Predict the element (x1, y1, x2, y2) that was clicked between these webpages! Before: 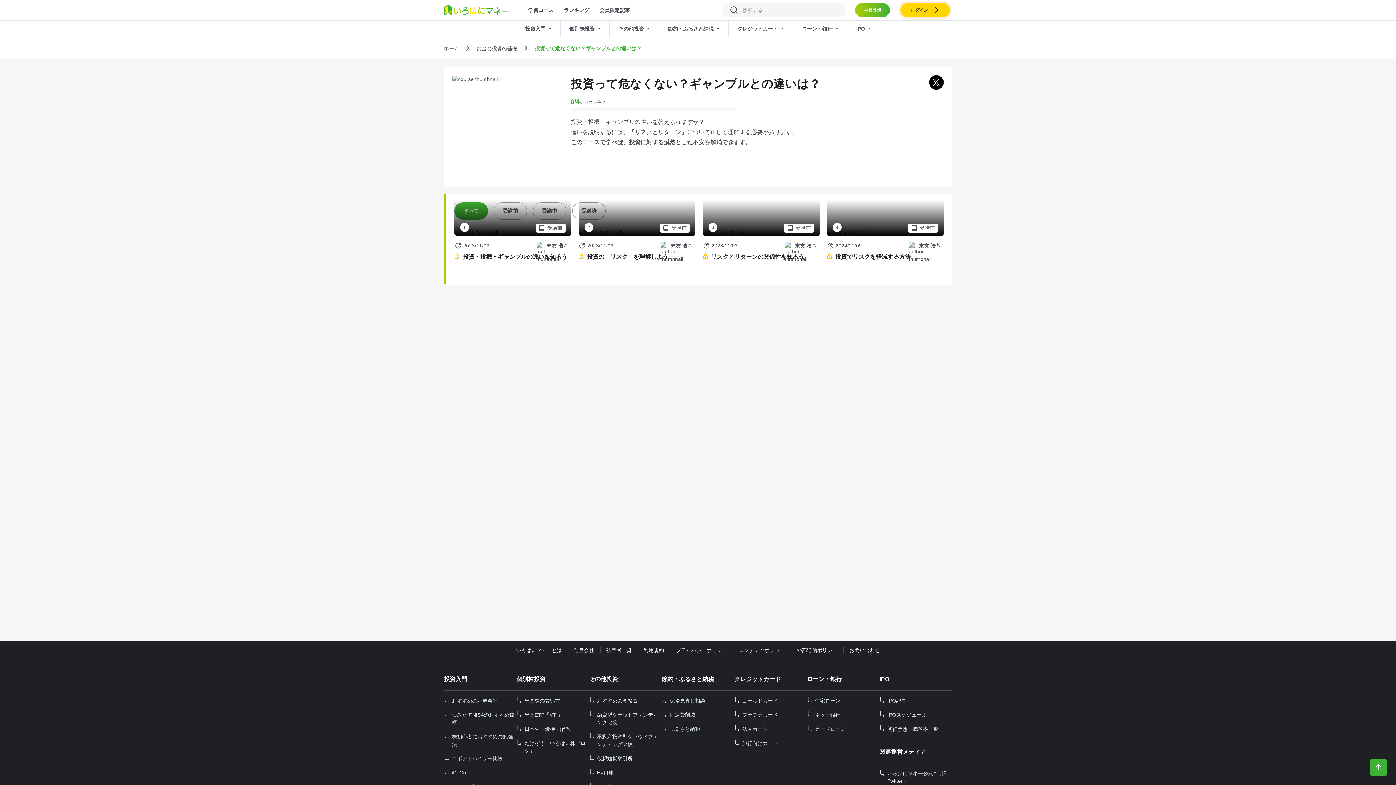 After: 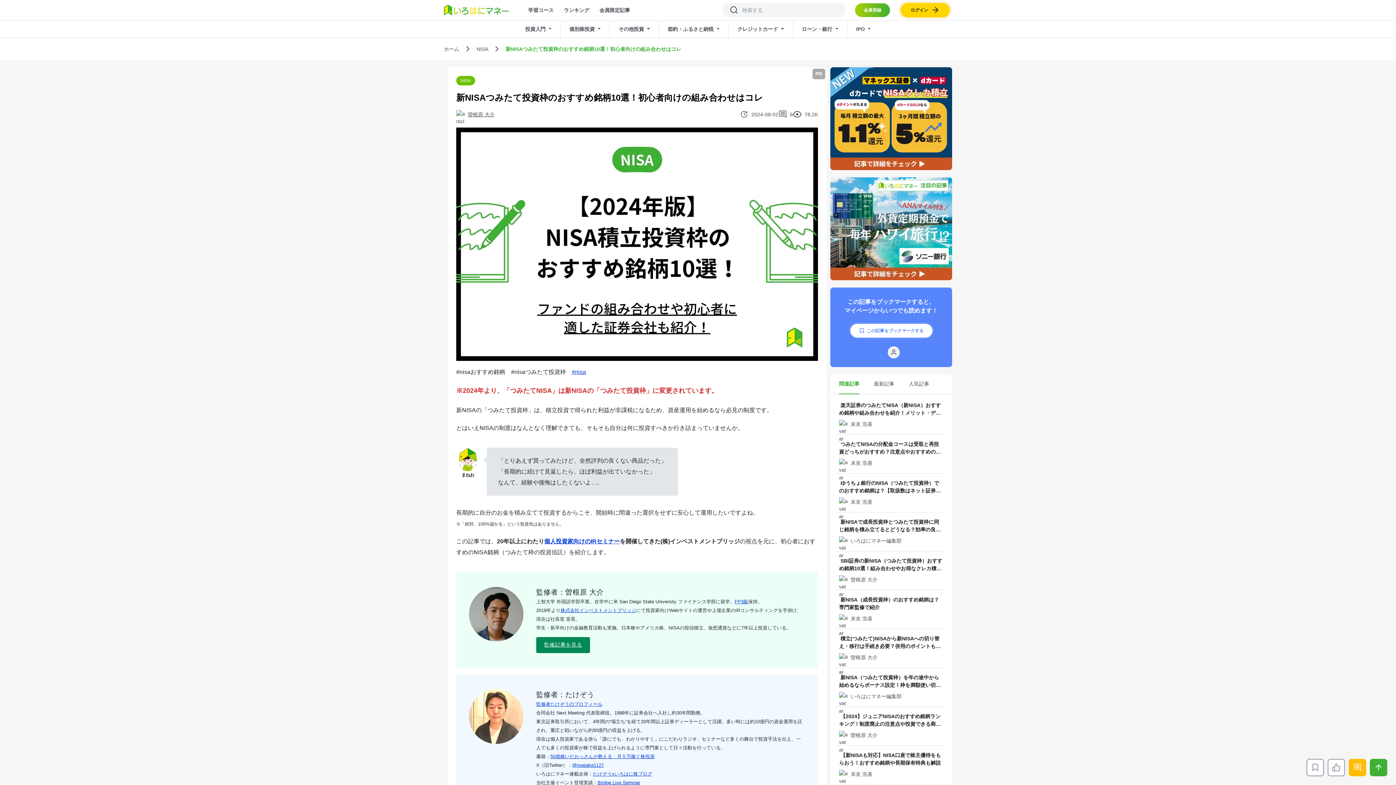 Action: label: つみたてNISAのおすすめ銘柄 bbox: (451, 711, 516, 726)